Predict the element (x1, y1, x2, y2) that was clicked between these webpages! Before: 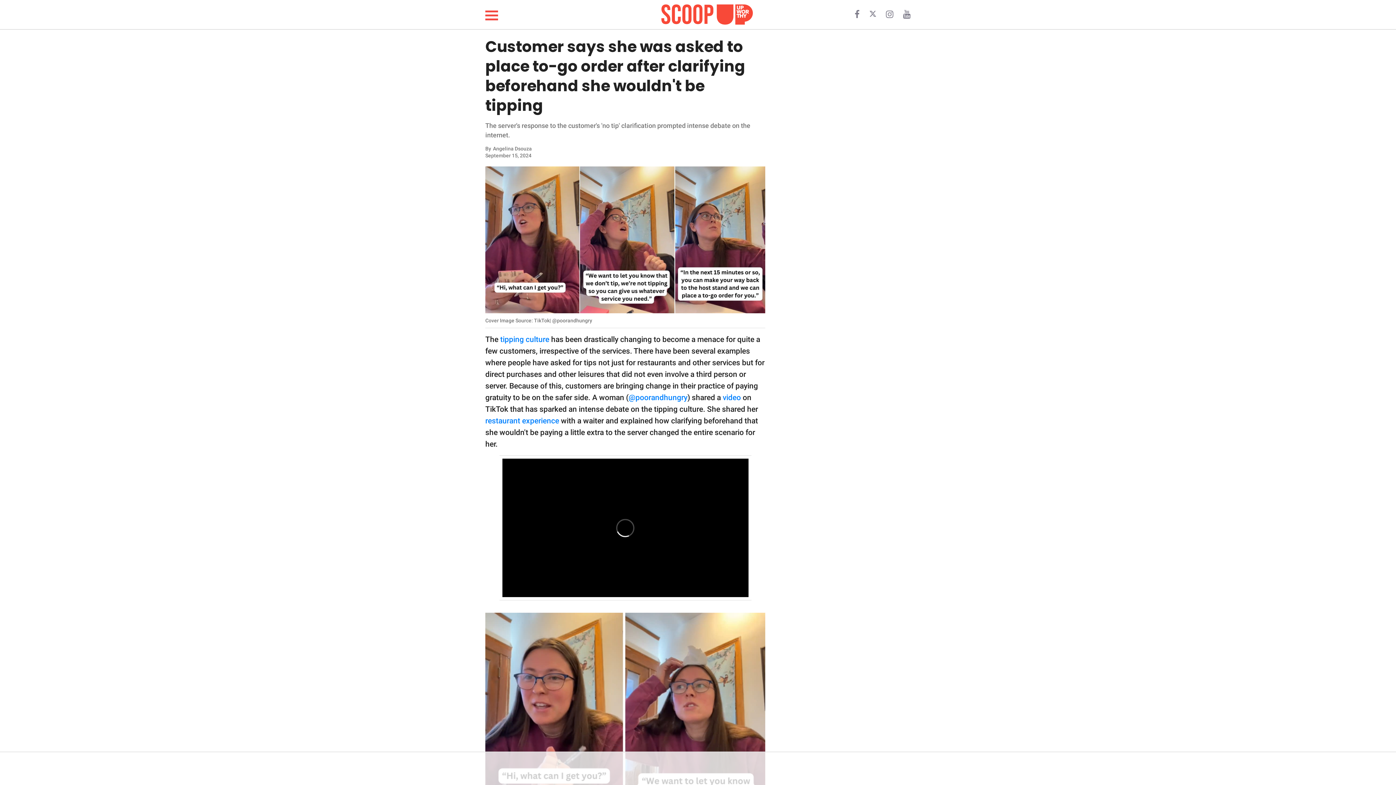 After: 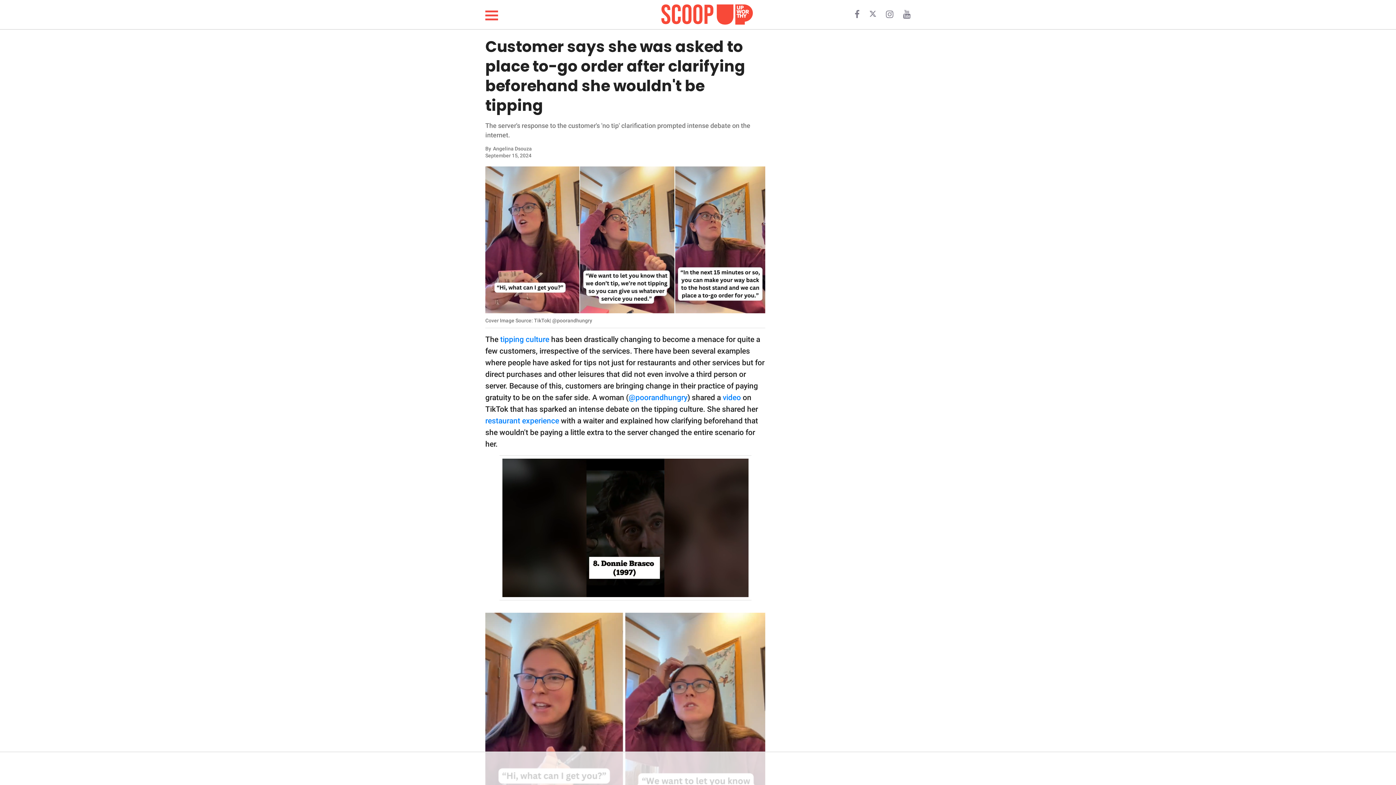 Action: bbox: (903, 12, 910, 18)